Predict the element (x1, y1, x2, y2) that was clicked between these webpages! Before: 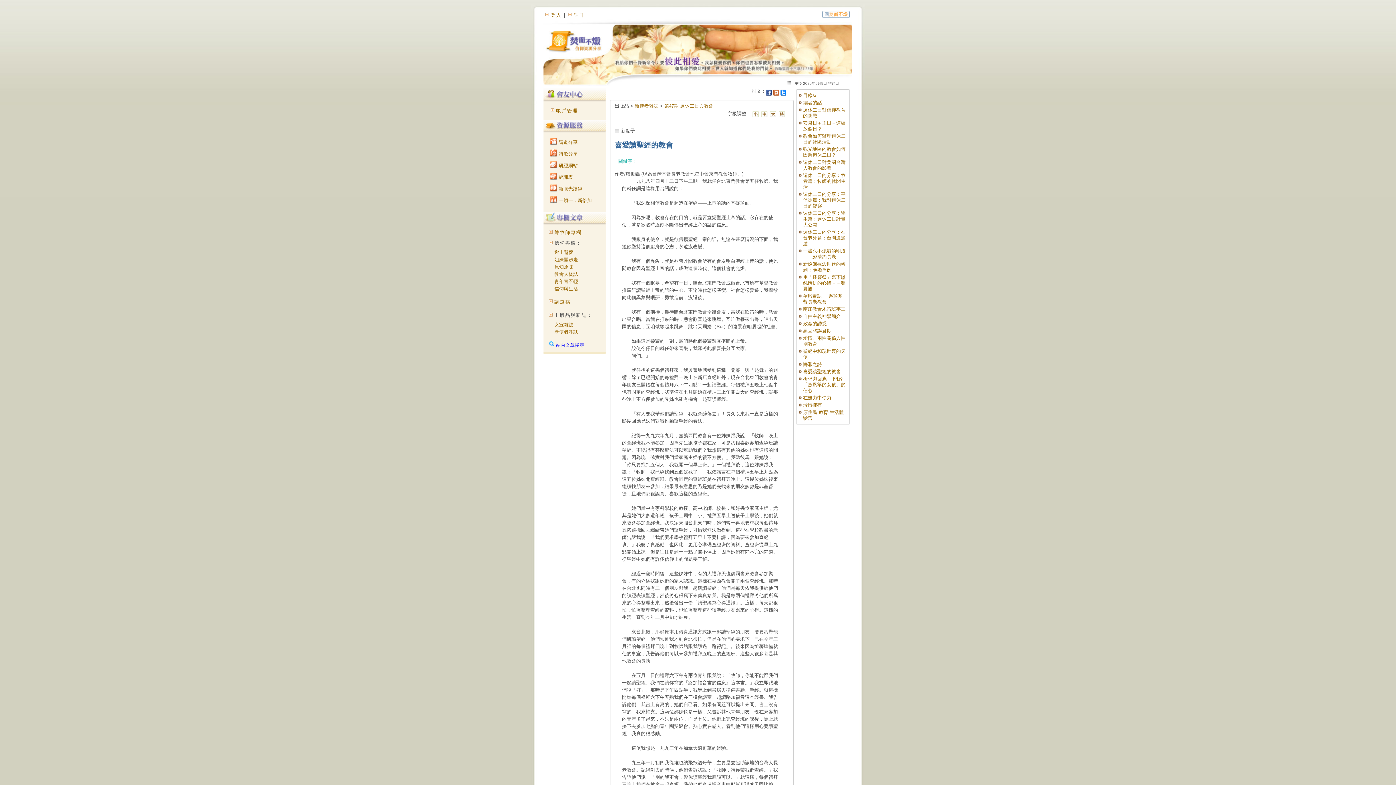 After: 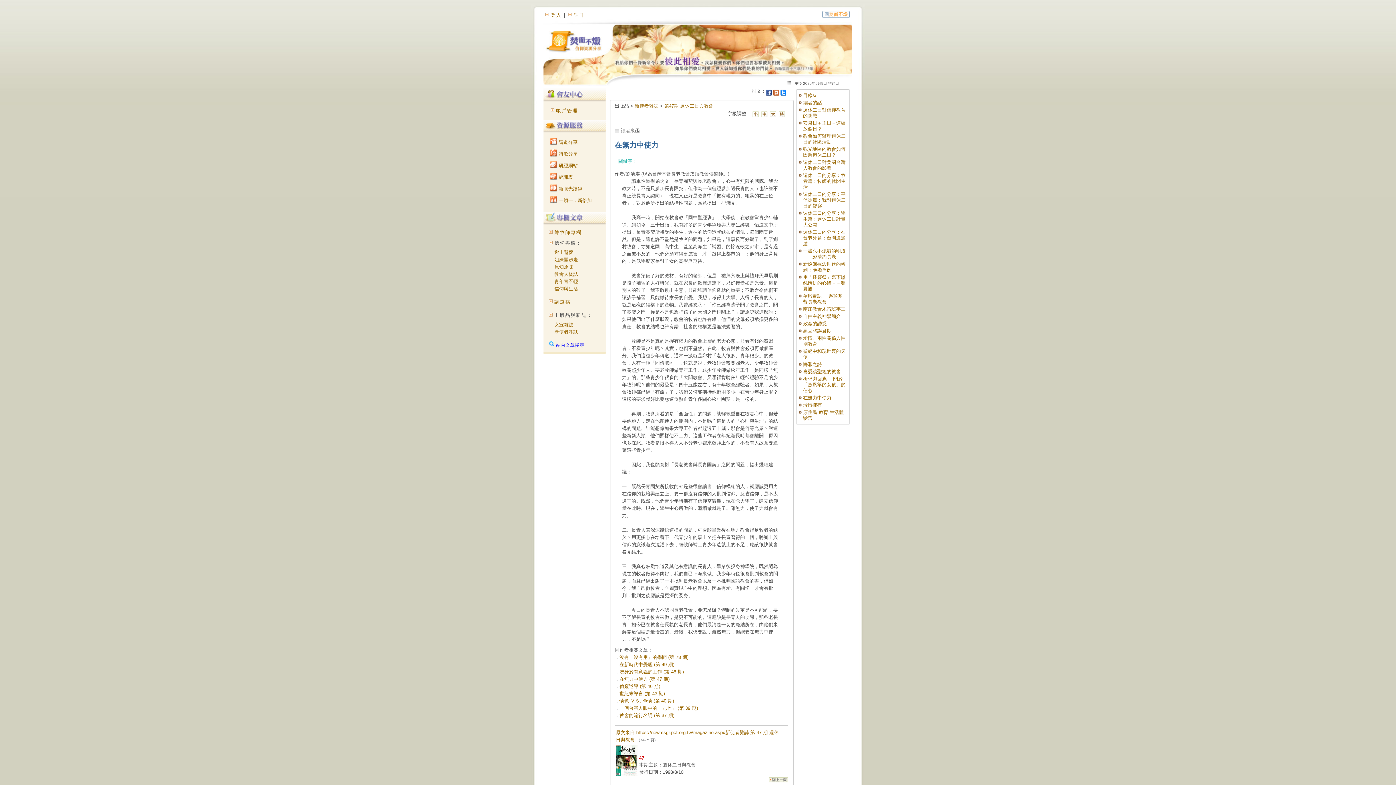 Action: bbox: (803, 395, 831, 400) label: 在無力中使力